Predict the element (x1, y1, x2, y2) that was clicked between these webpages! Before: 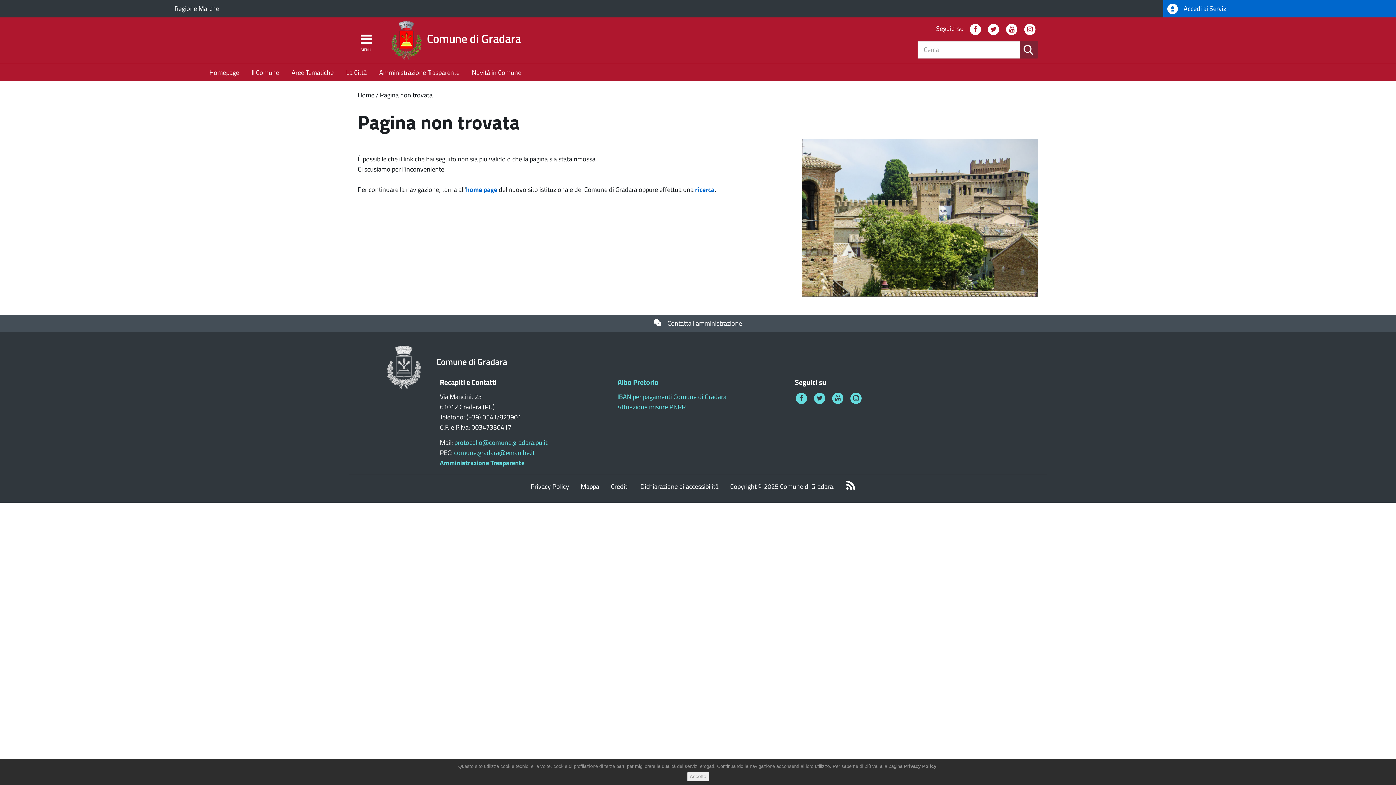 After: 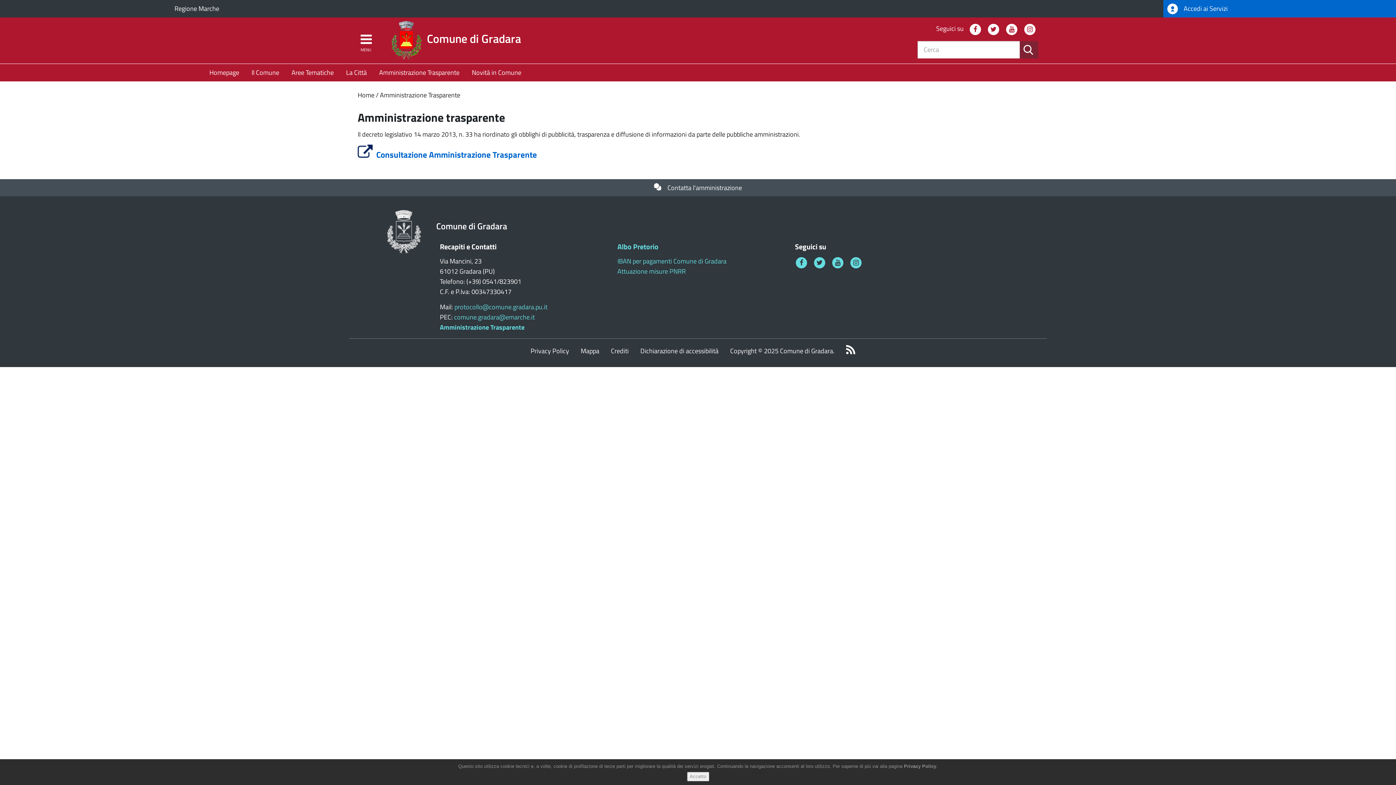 Action: label: Amministrazione Trasparente bbox: (379, 64, 459, 81)